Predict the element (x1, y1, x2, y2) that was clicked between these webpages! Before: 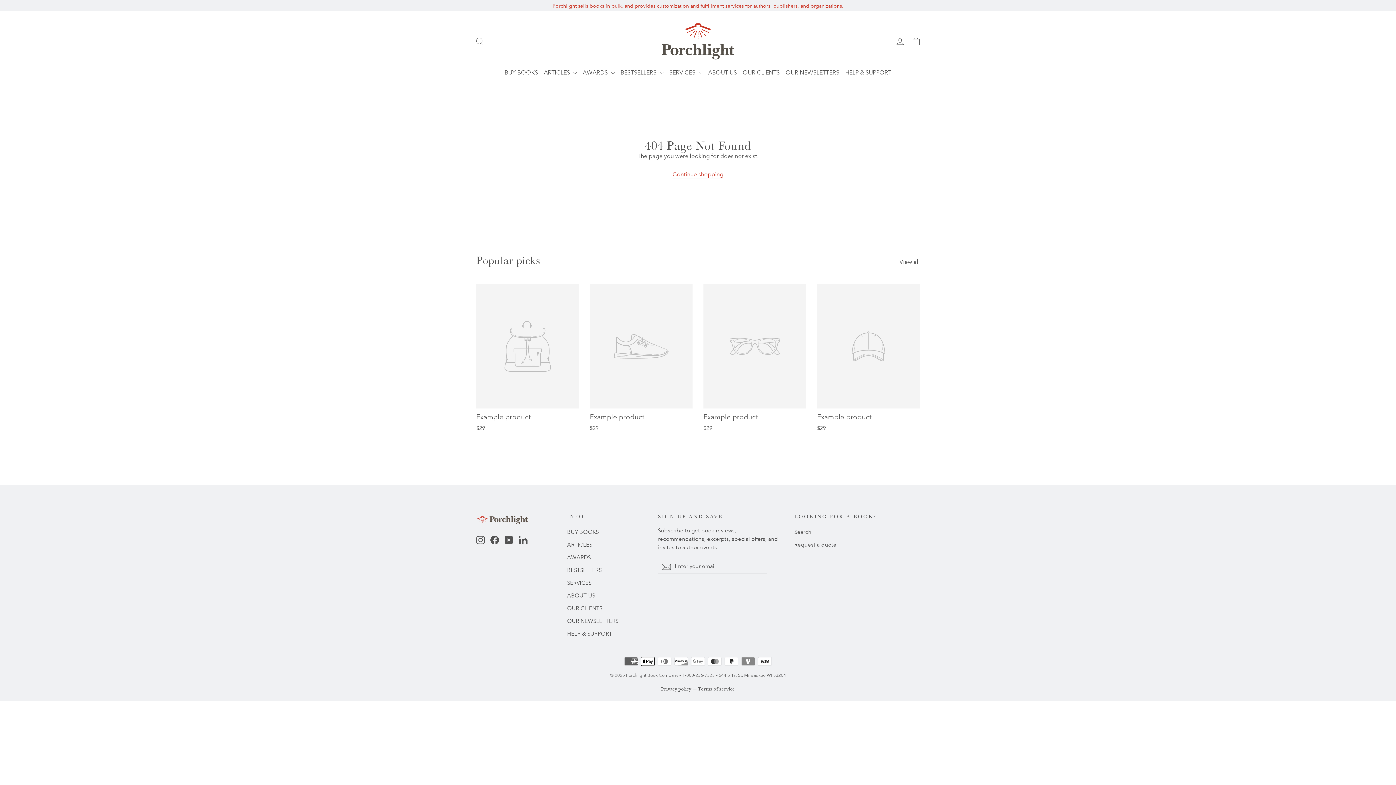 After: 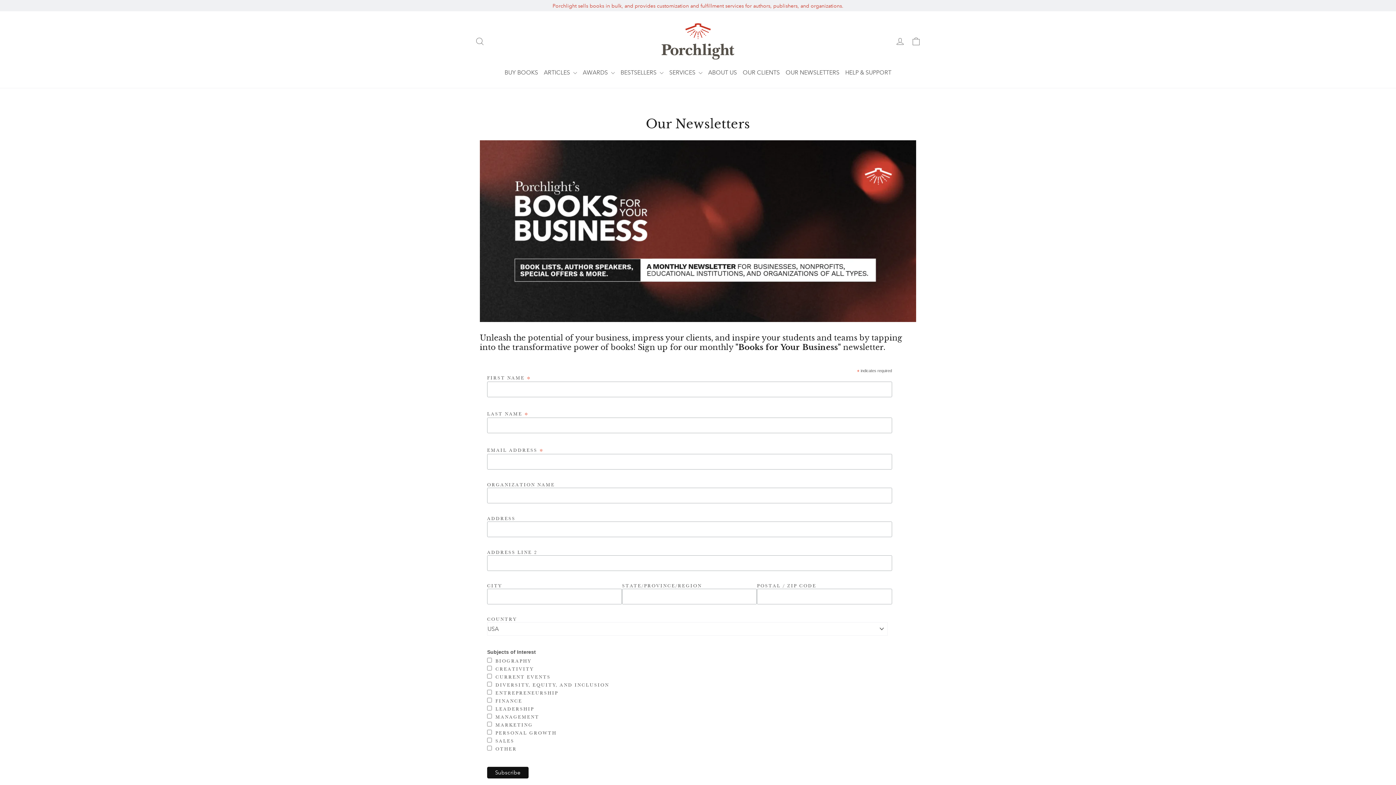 Action: label: OUR NEWSLETTERS bbox: (567, 616, 647, 627)